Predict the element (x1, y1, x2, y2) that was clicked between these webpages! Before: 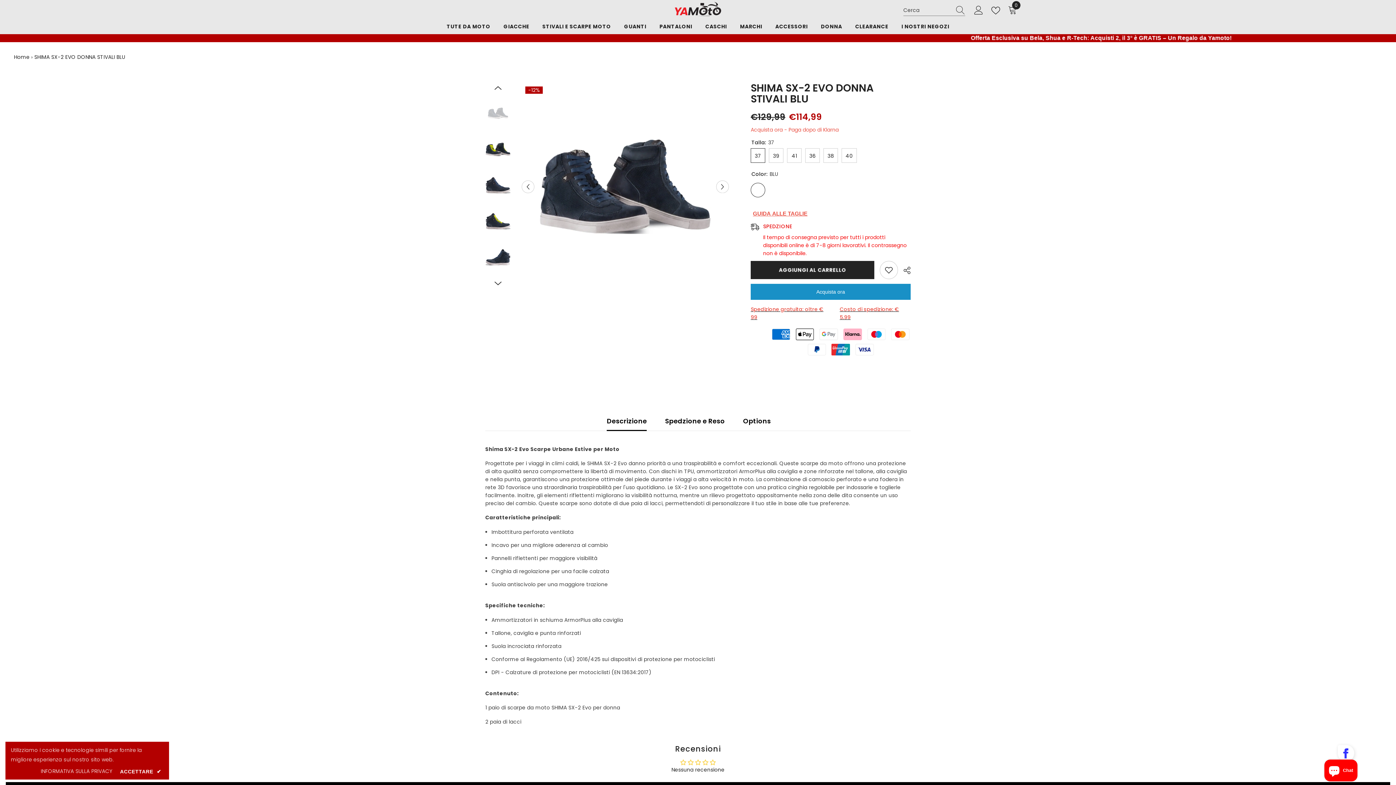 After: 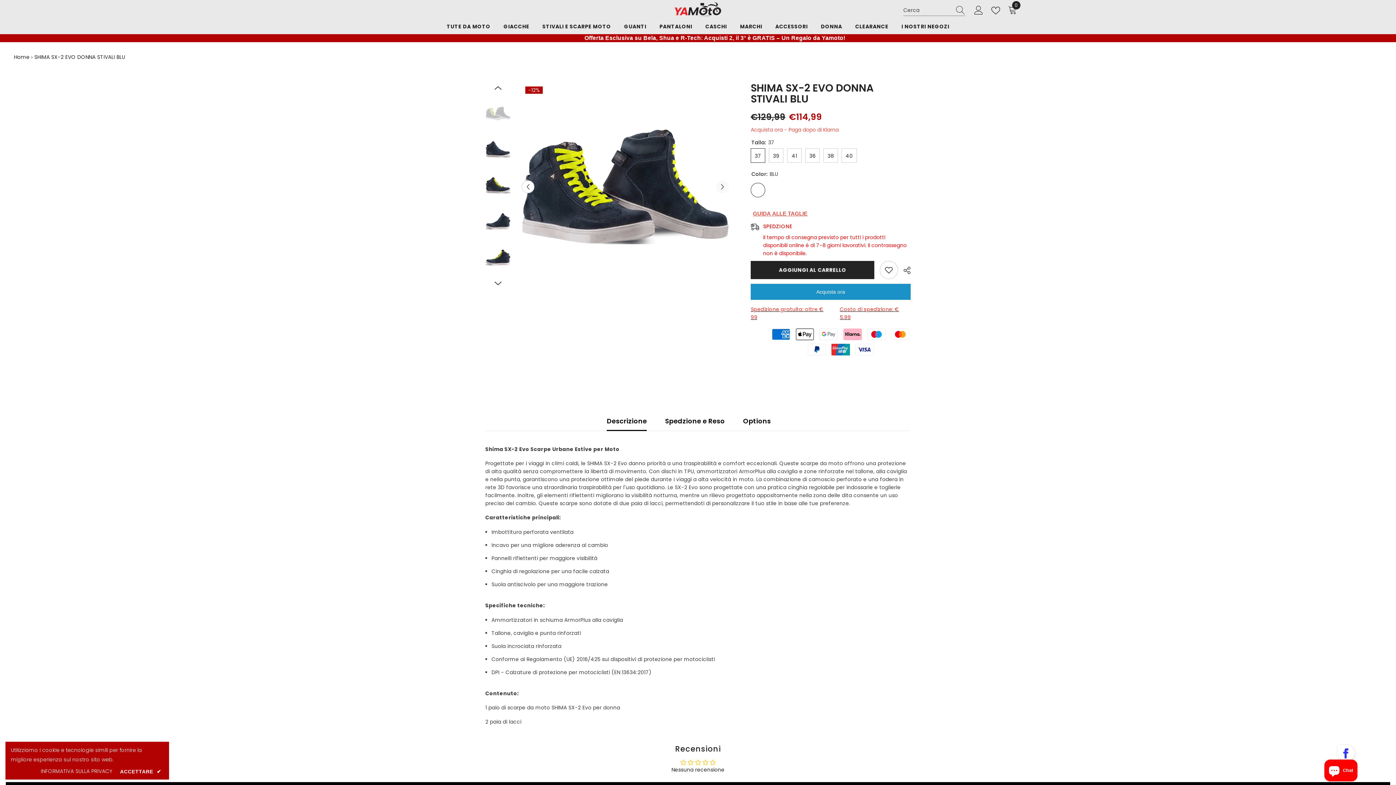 Action: bbox: (716, 180, 729, 193) label: Next